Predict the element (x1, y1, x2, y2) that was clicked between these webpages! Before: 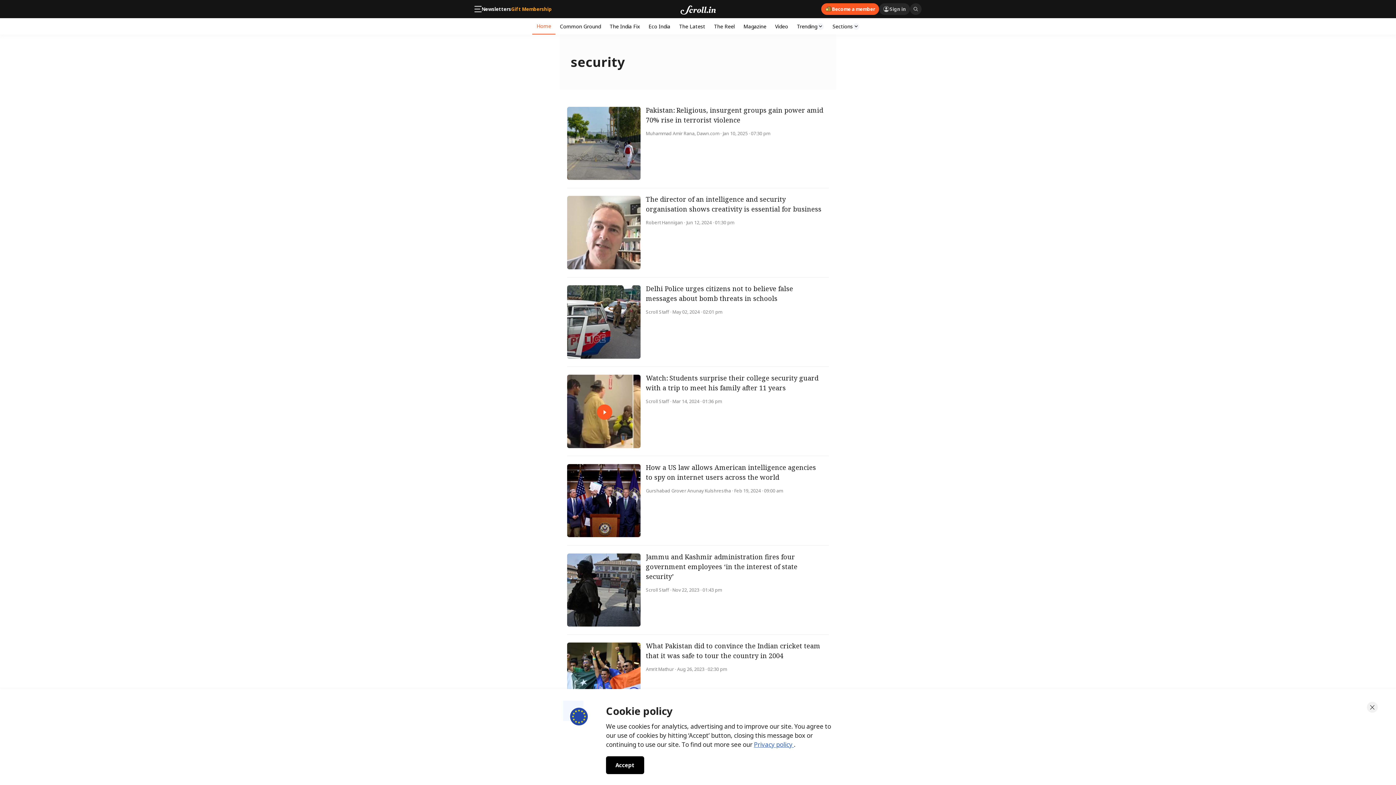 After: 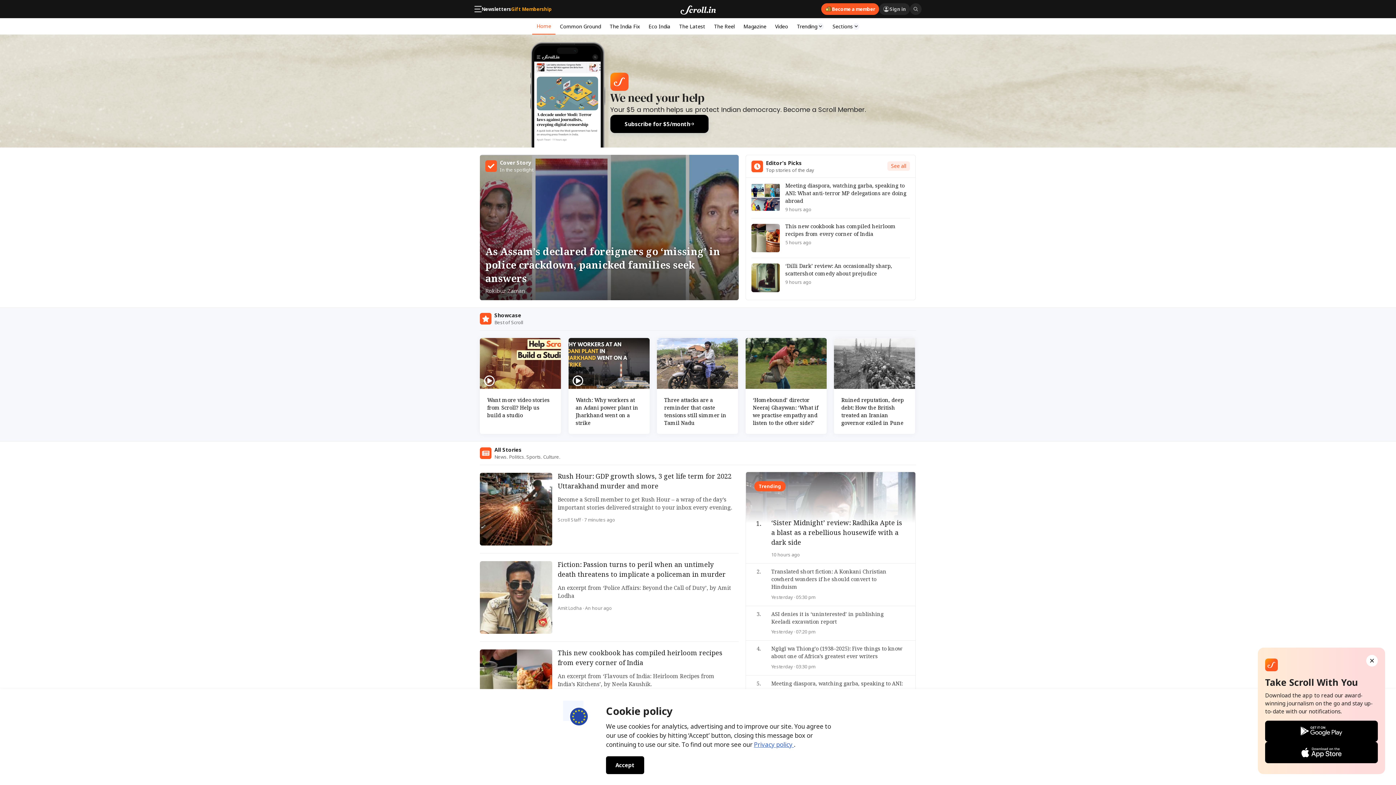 Action: bbox: (532, 18, 555, 34) label: Home